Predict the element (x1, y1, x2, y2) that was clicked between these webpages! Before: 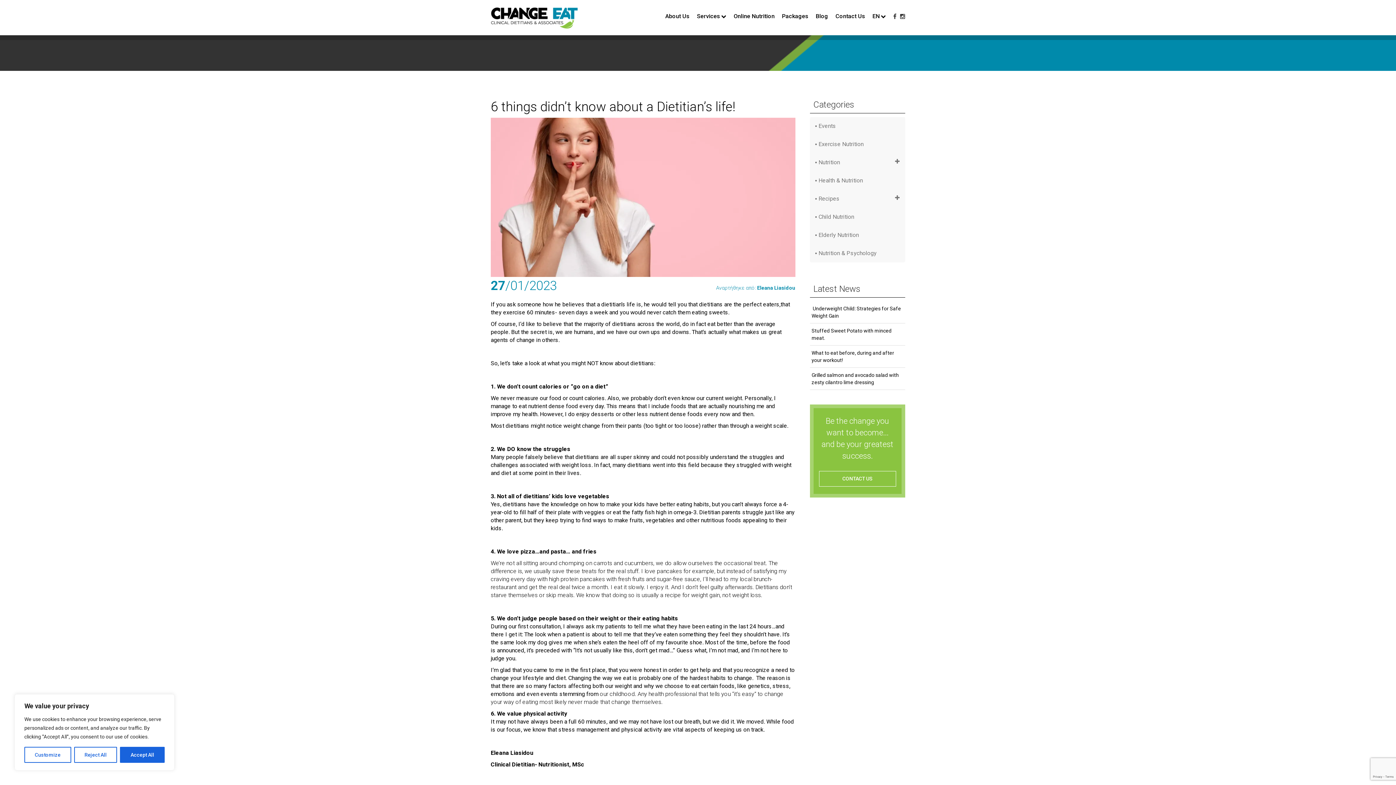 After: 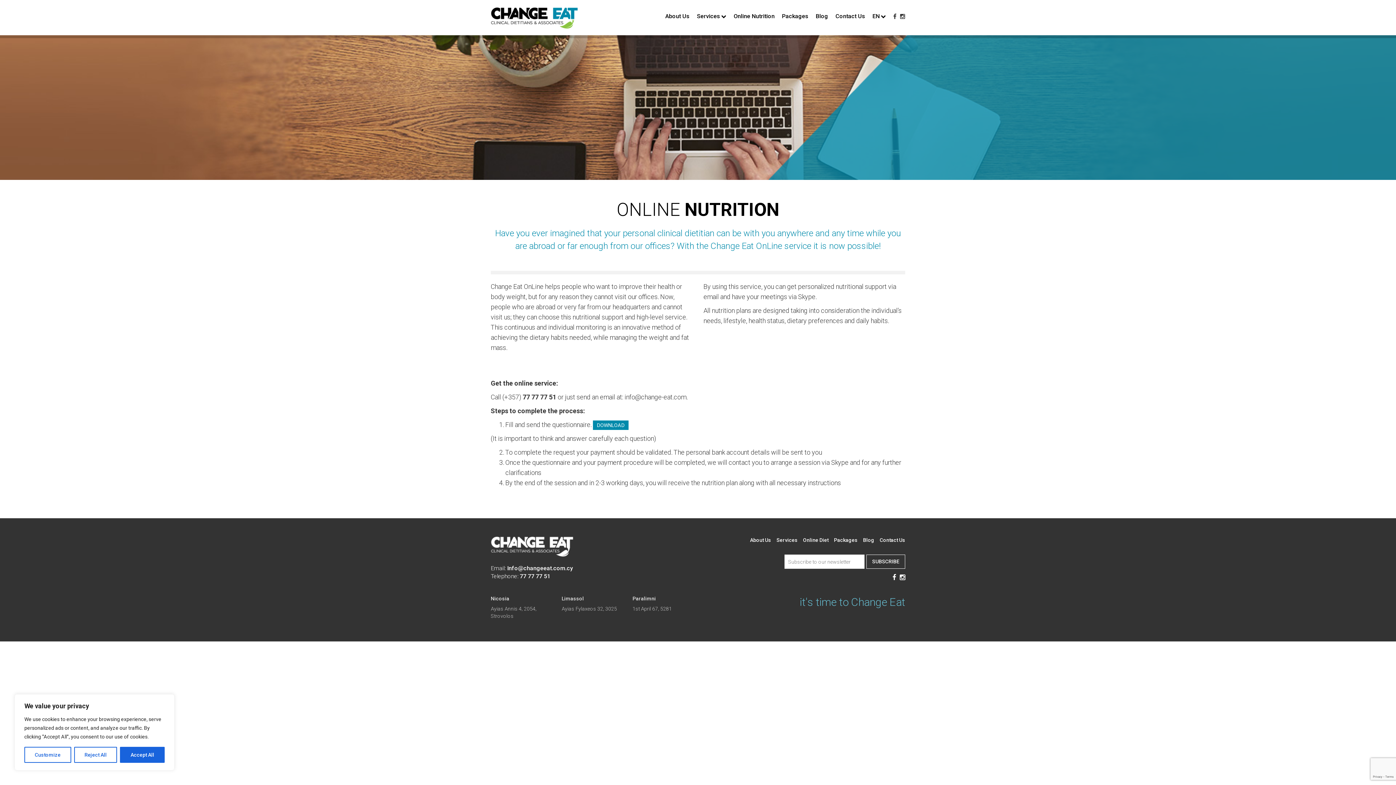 Action: label: Online Nutrition bbox: (730, 7, 778, 25)